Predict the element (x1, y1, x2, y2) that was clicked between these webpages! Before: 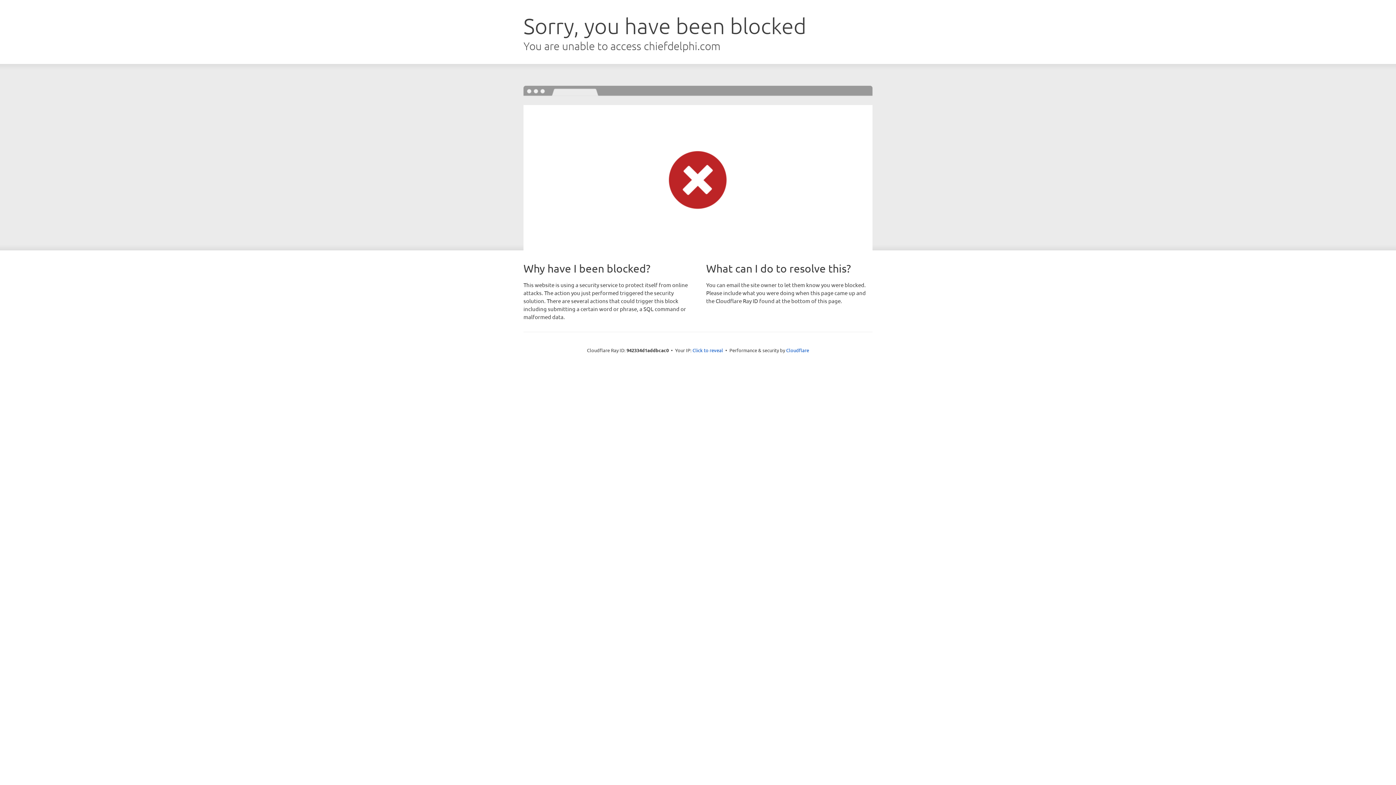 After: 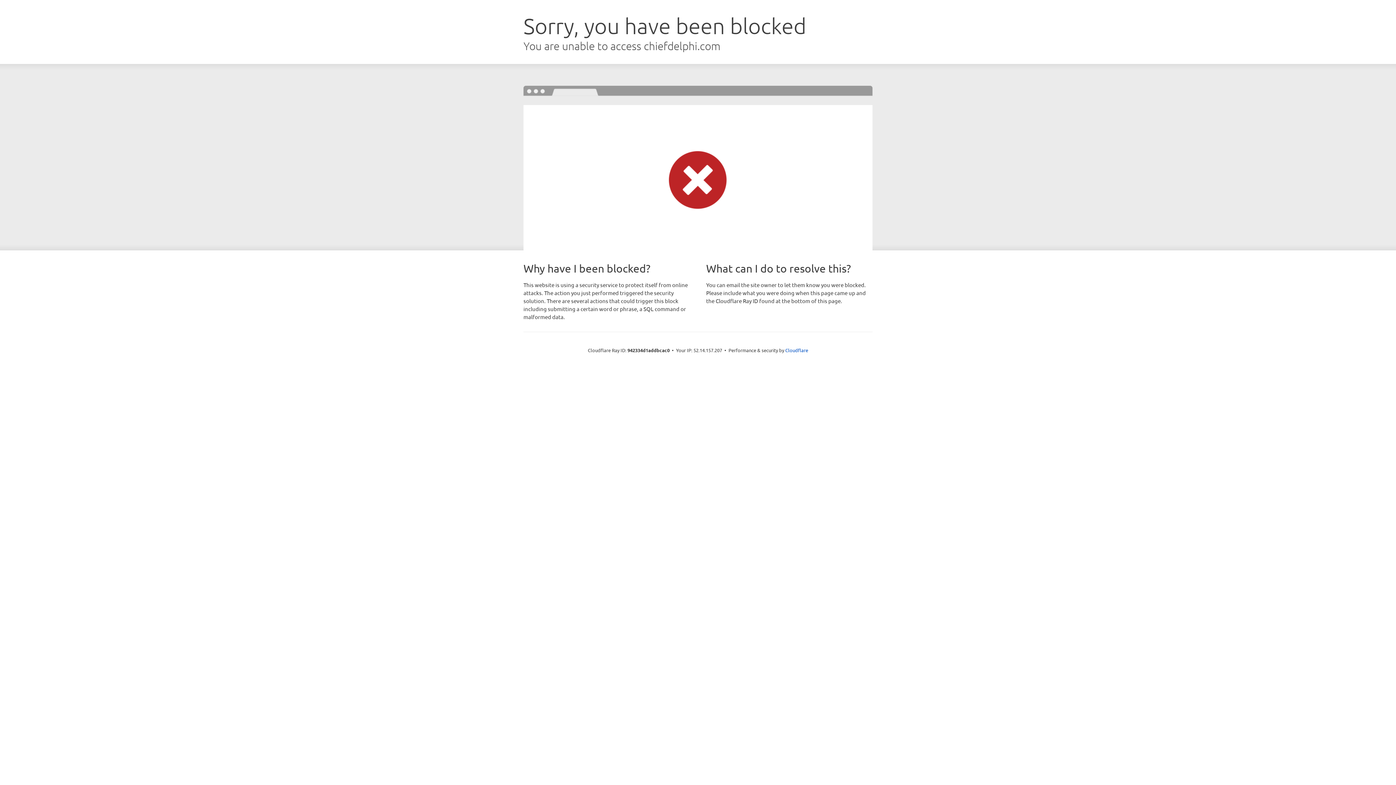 Action: bbox: (692, 346, 723, 353) label: Click to reveal